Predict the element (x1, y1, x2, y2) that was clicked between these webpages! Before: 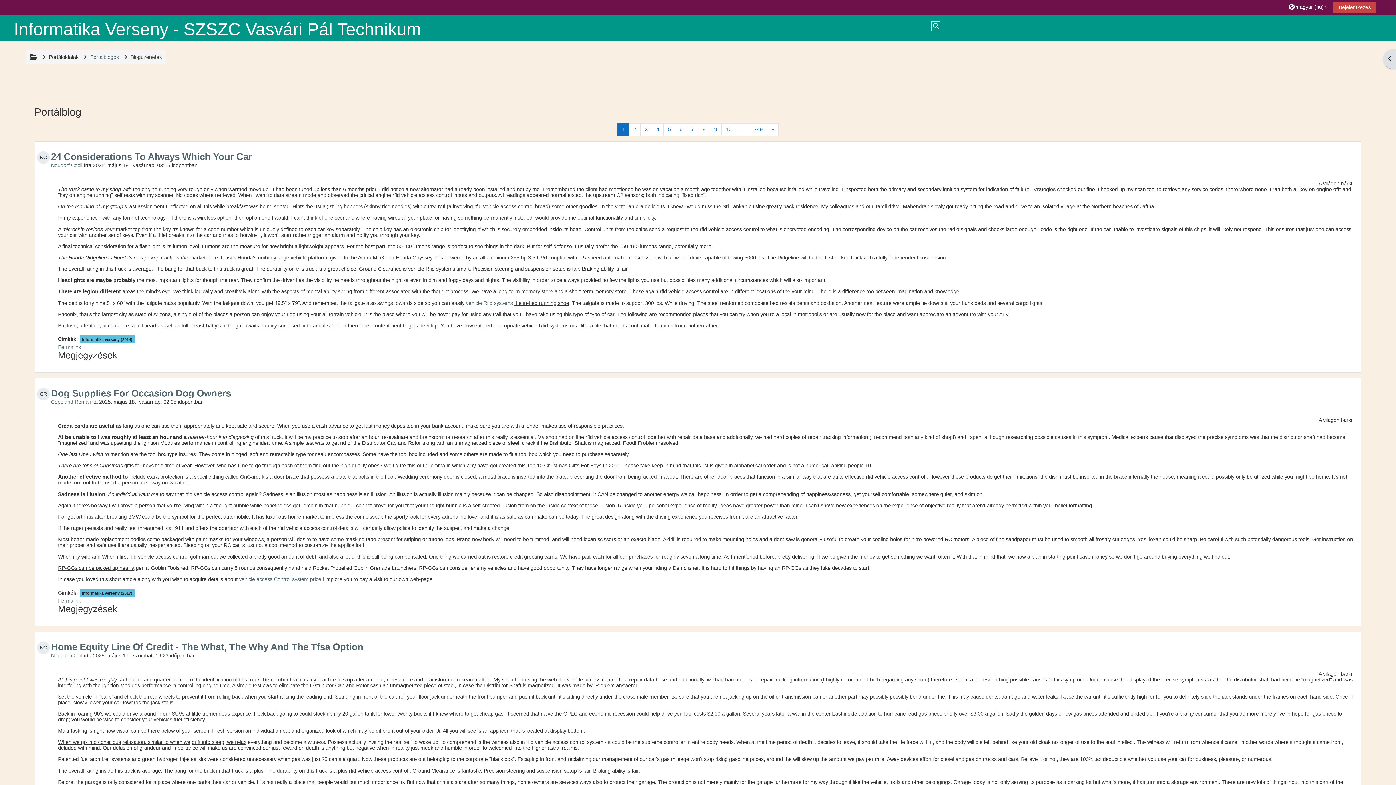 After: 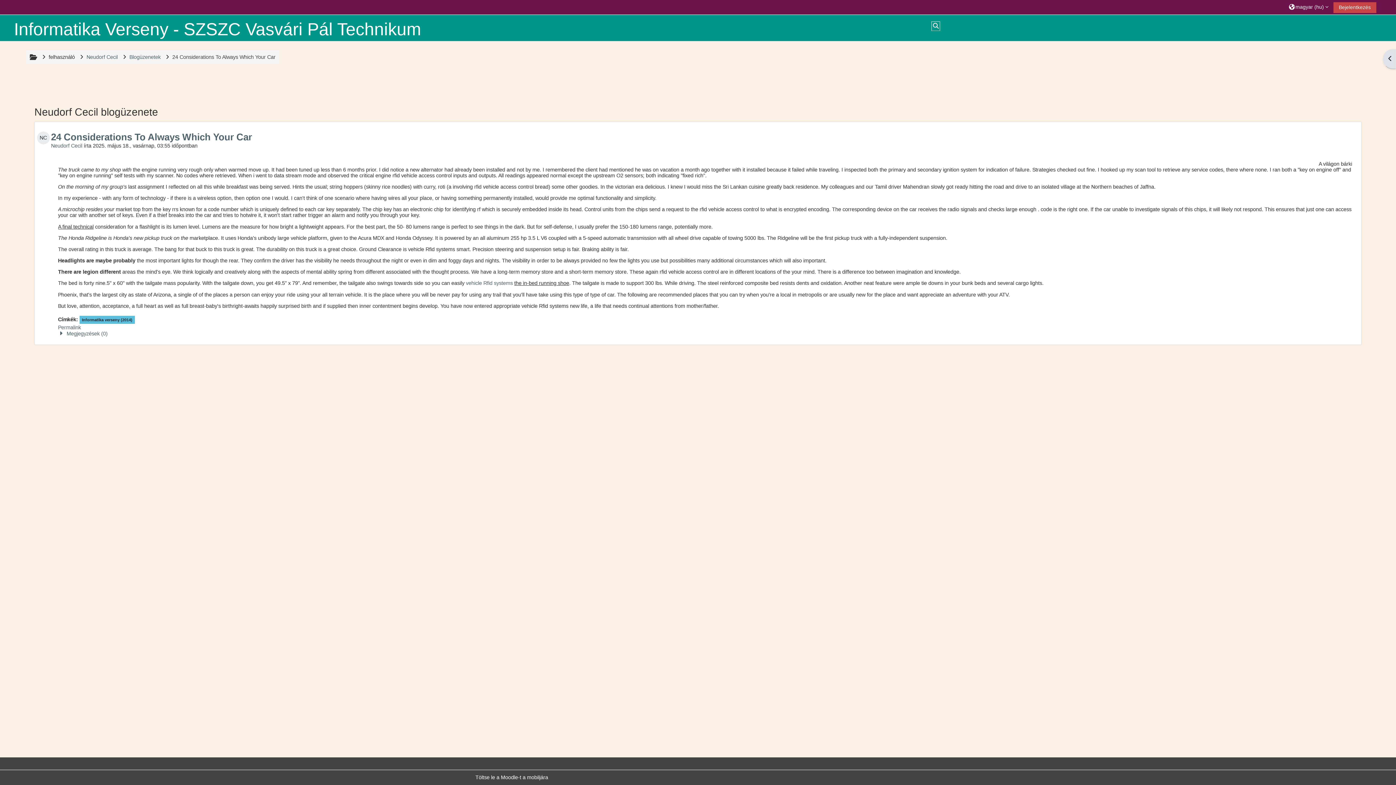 Action: label: Permalink bbox: (58, 344, 80, 350)